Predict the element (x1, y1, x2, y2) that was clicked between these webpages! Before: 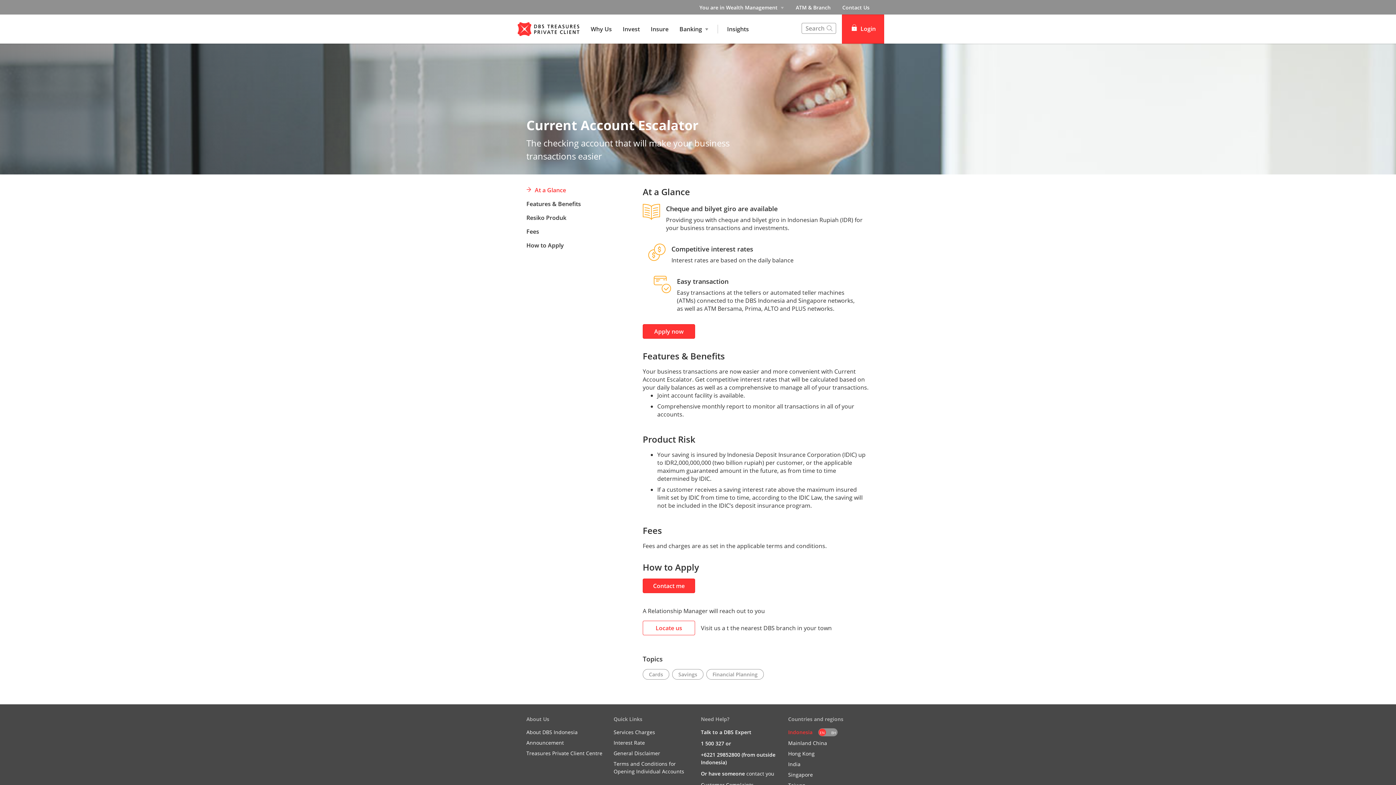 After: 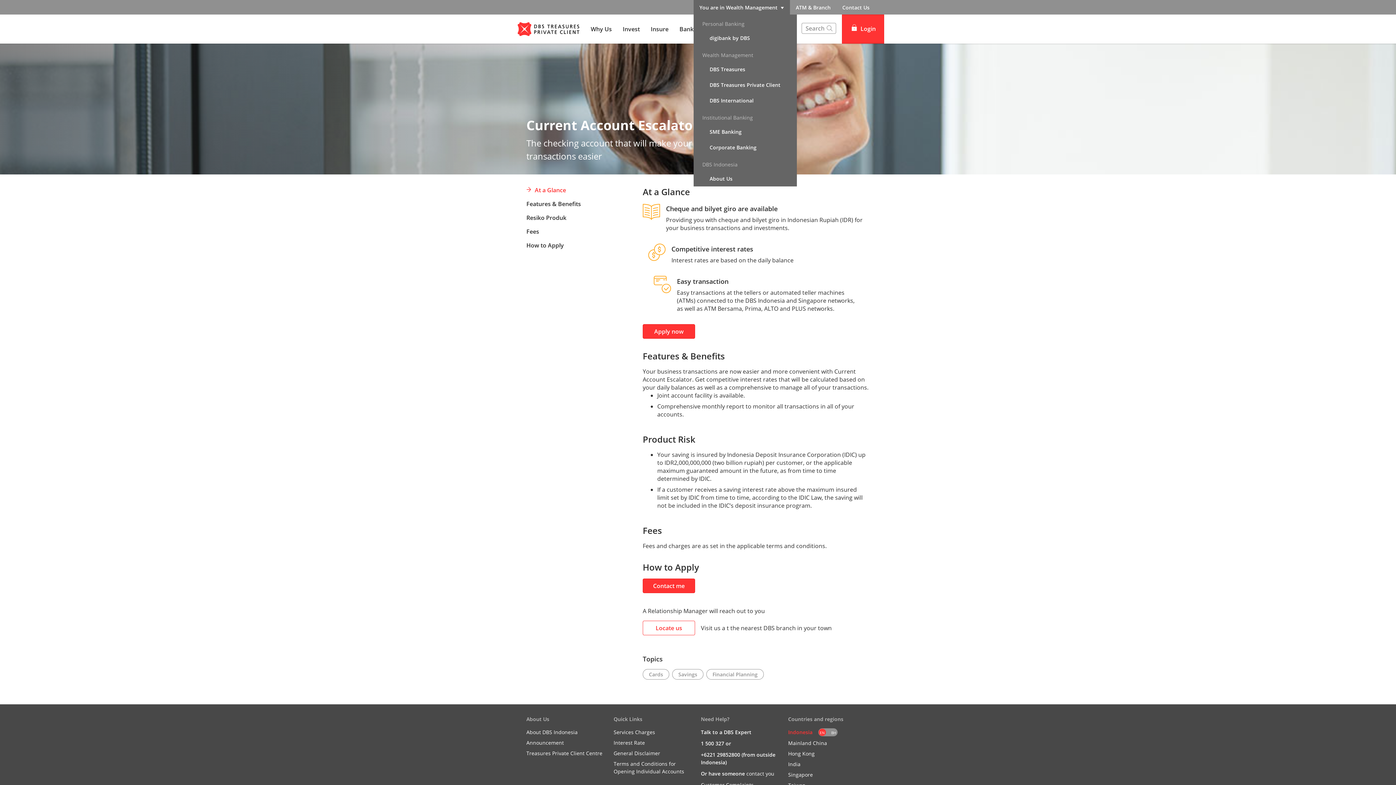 Action: label: You are in Wealth Management bbox: (693, 0, 790, 14)